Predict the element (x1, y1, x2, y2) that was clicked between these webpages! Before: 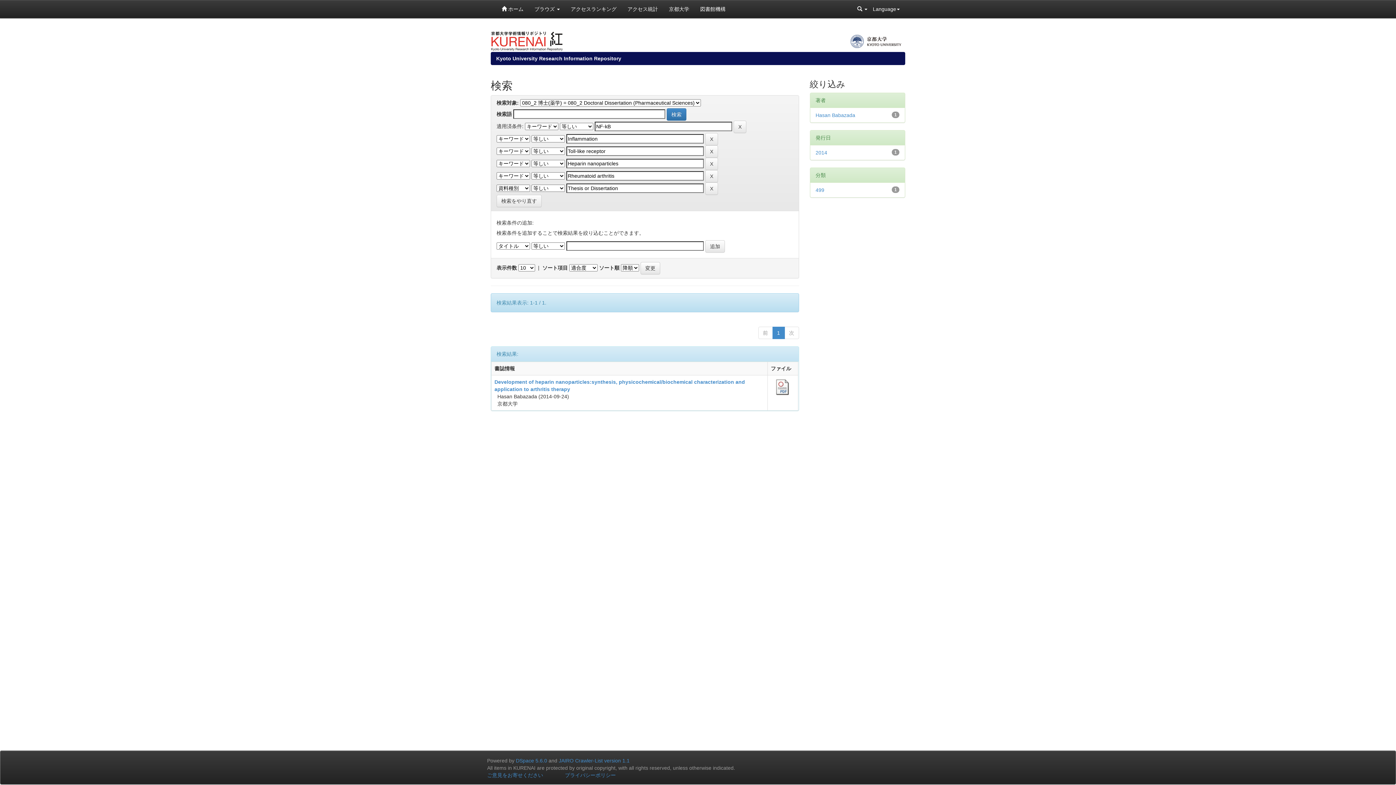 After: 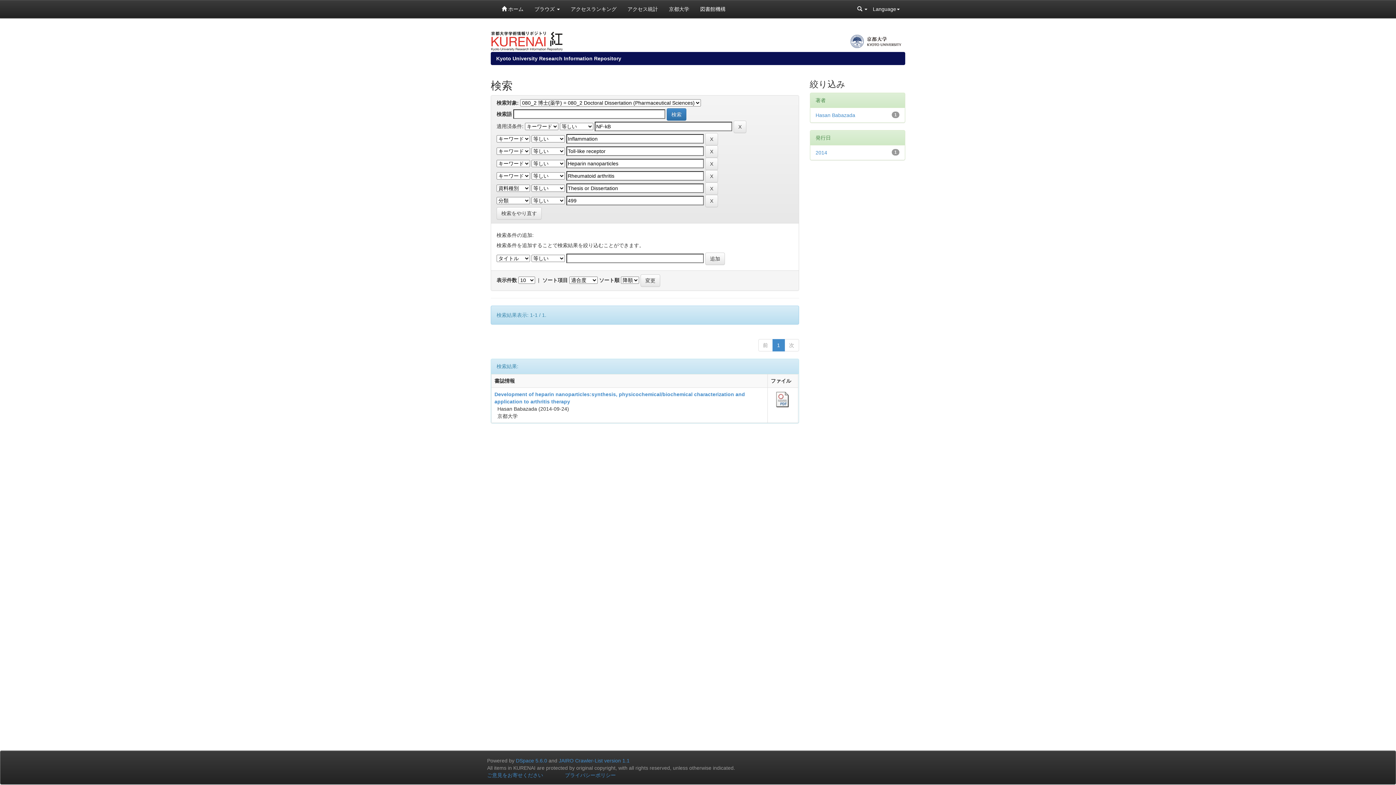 Action: label: 499 bbox: (815, 187, 824, 193)